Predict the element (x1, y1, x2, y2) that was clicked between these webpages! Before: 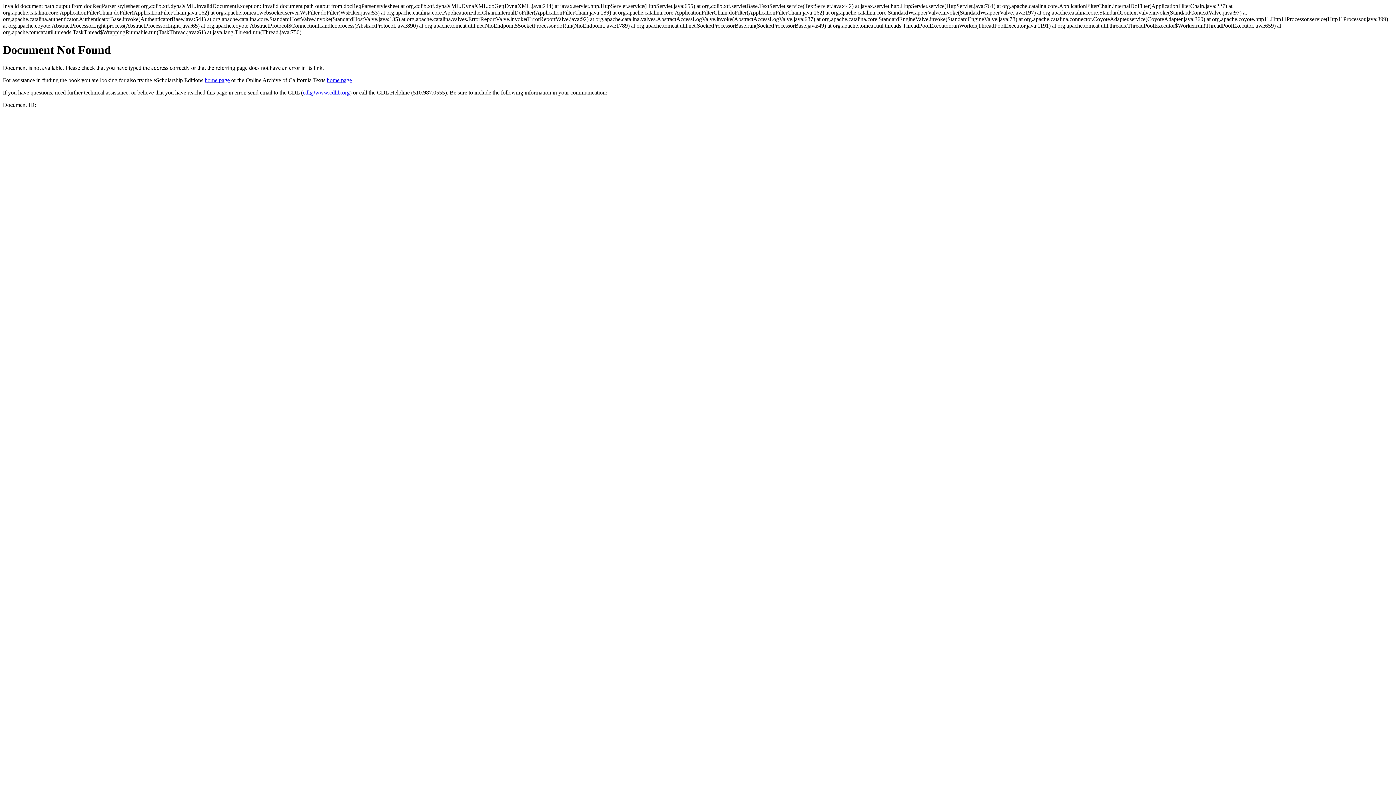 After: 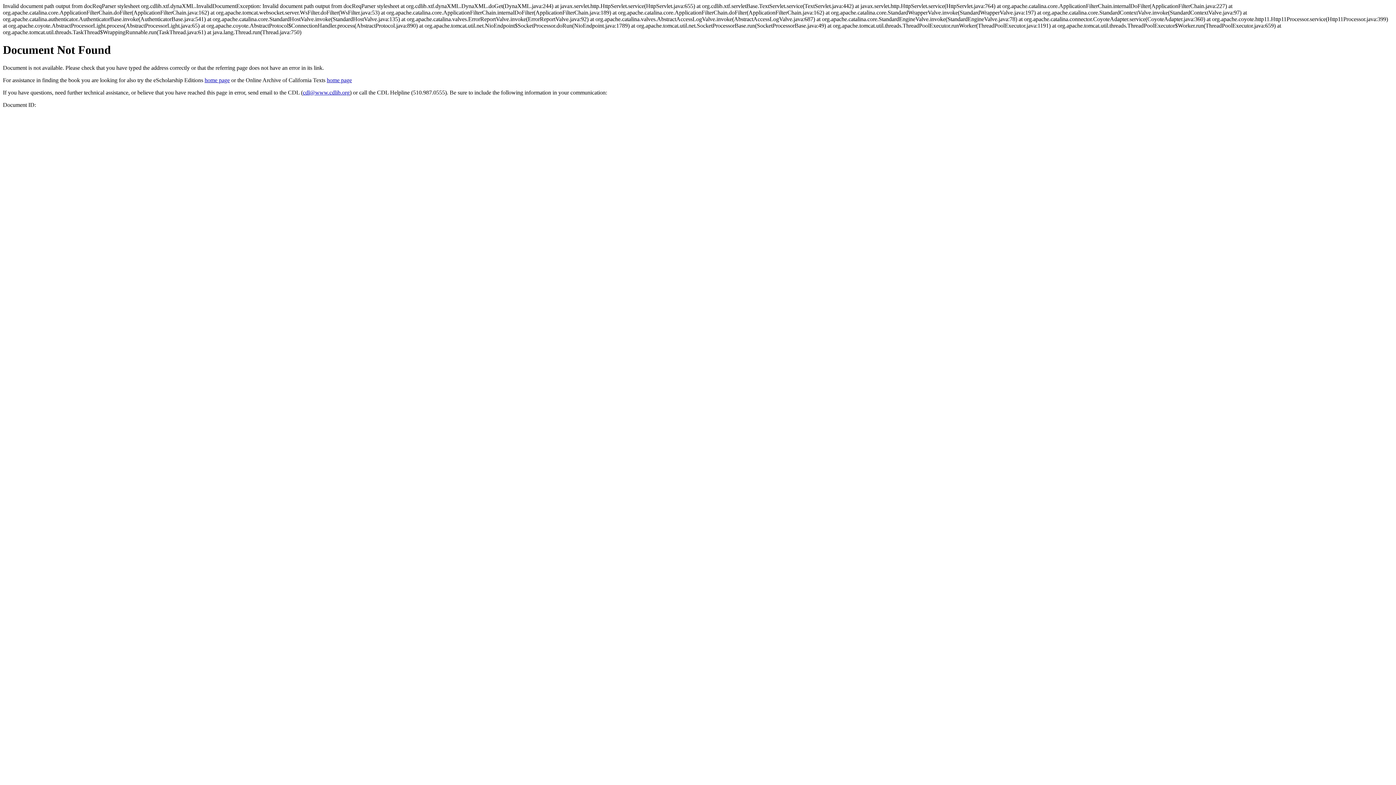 Action: label: cdl@www.cdlib.org bbox: (302, 89, 349, 95)